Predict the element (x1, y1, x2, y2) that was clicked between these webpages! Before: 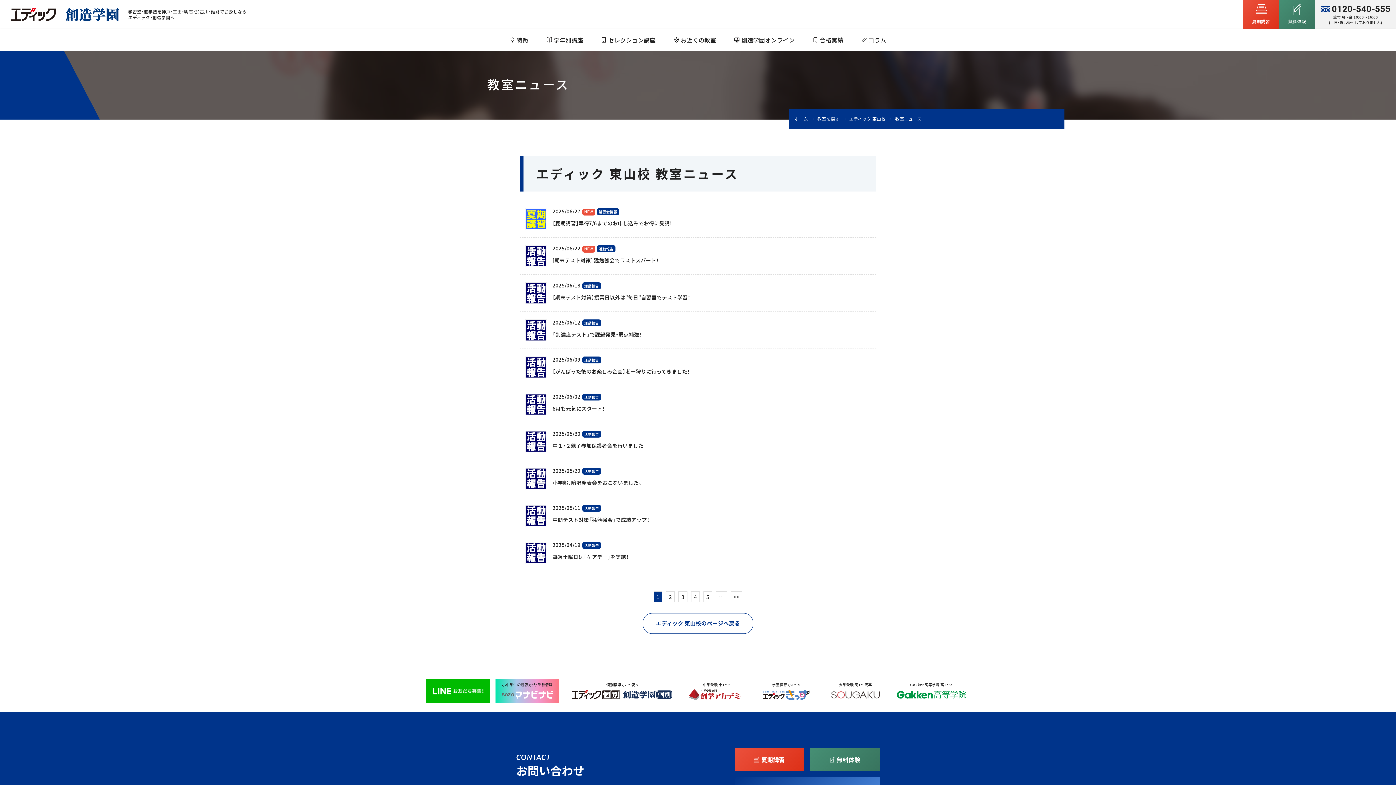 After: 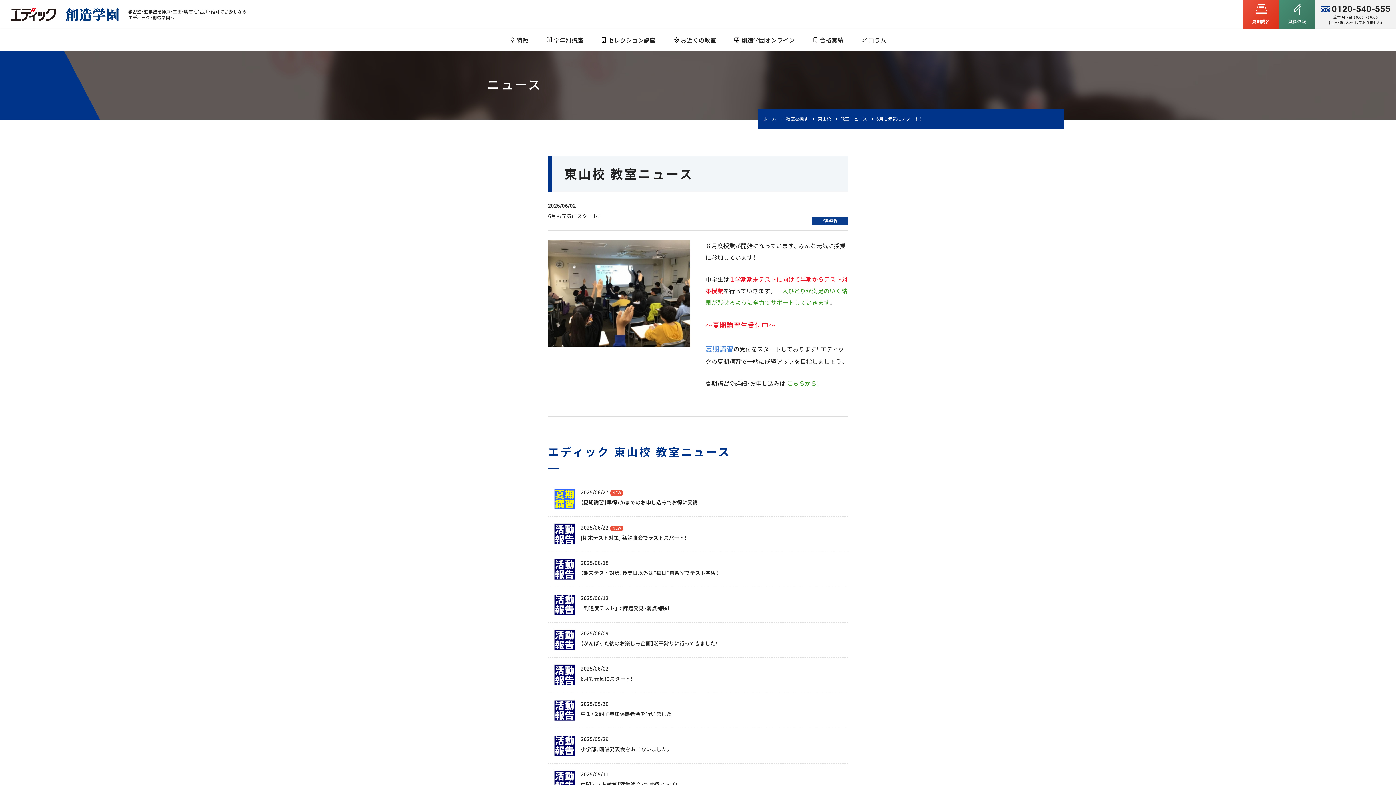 Action: bbox: (520, 386, 876, 423) label: 2025/06/02活動報告

6月も元気にスタート！